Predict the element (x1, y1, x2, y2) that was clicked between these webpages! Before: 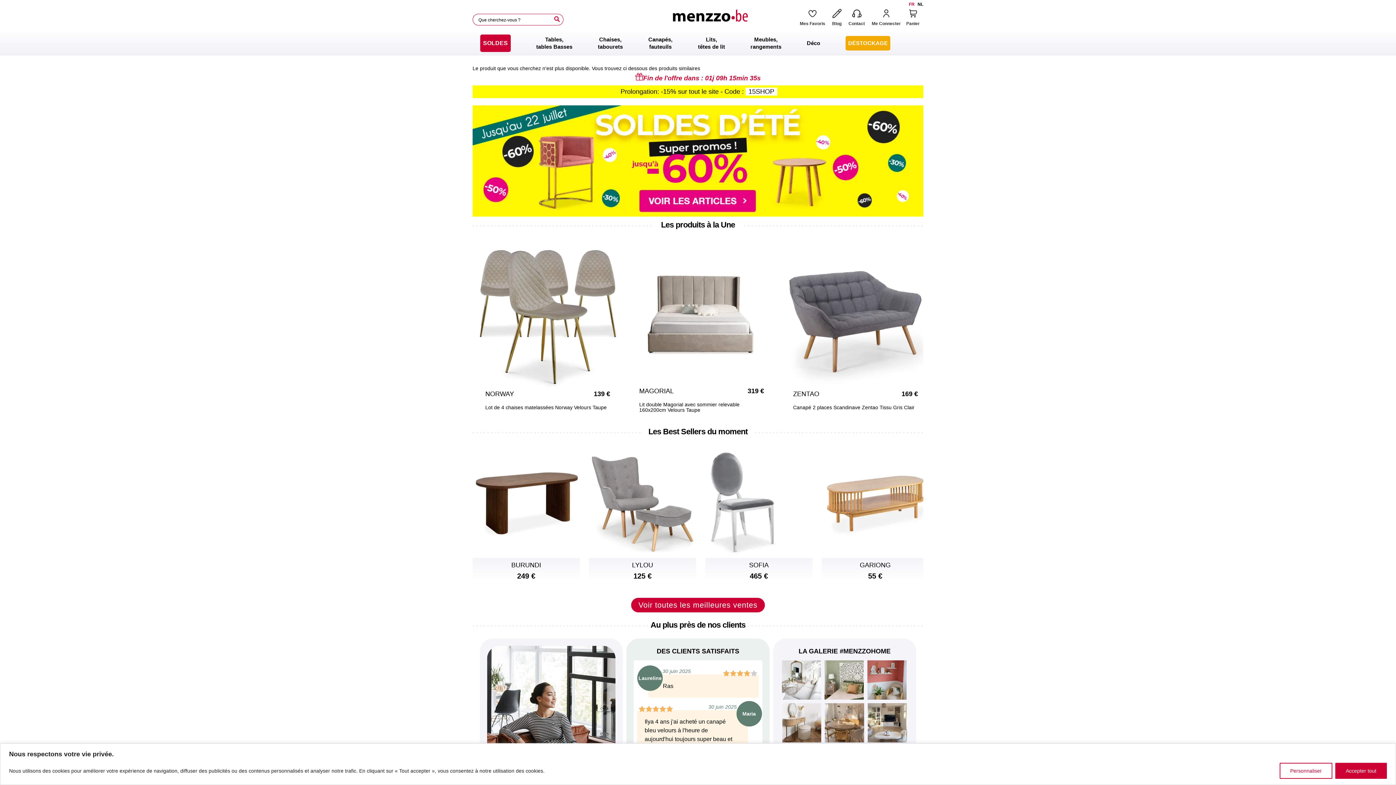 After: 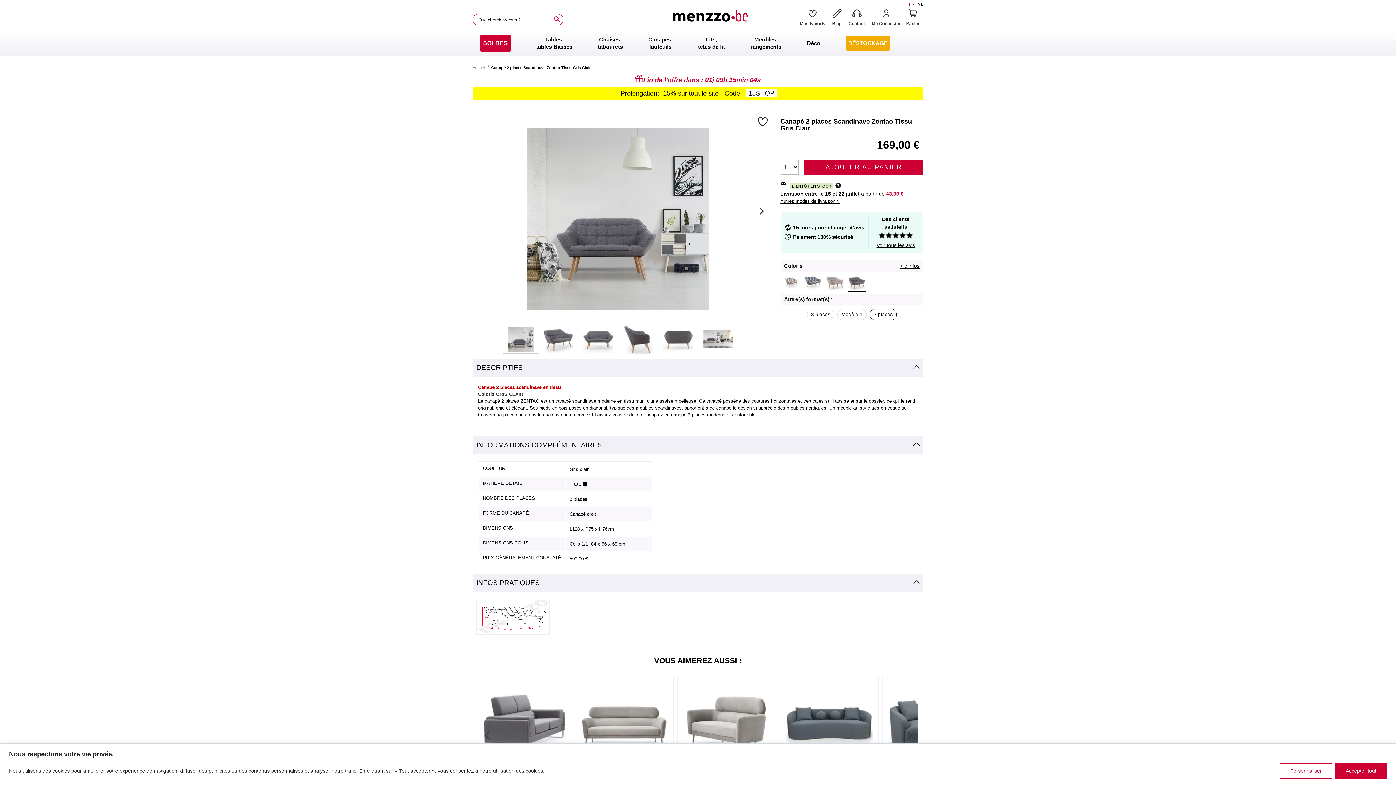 Action: label: Canapé 2 places Scandinave Zentao Tissu Gris Clair bbox: (793, 404, 914, 410)